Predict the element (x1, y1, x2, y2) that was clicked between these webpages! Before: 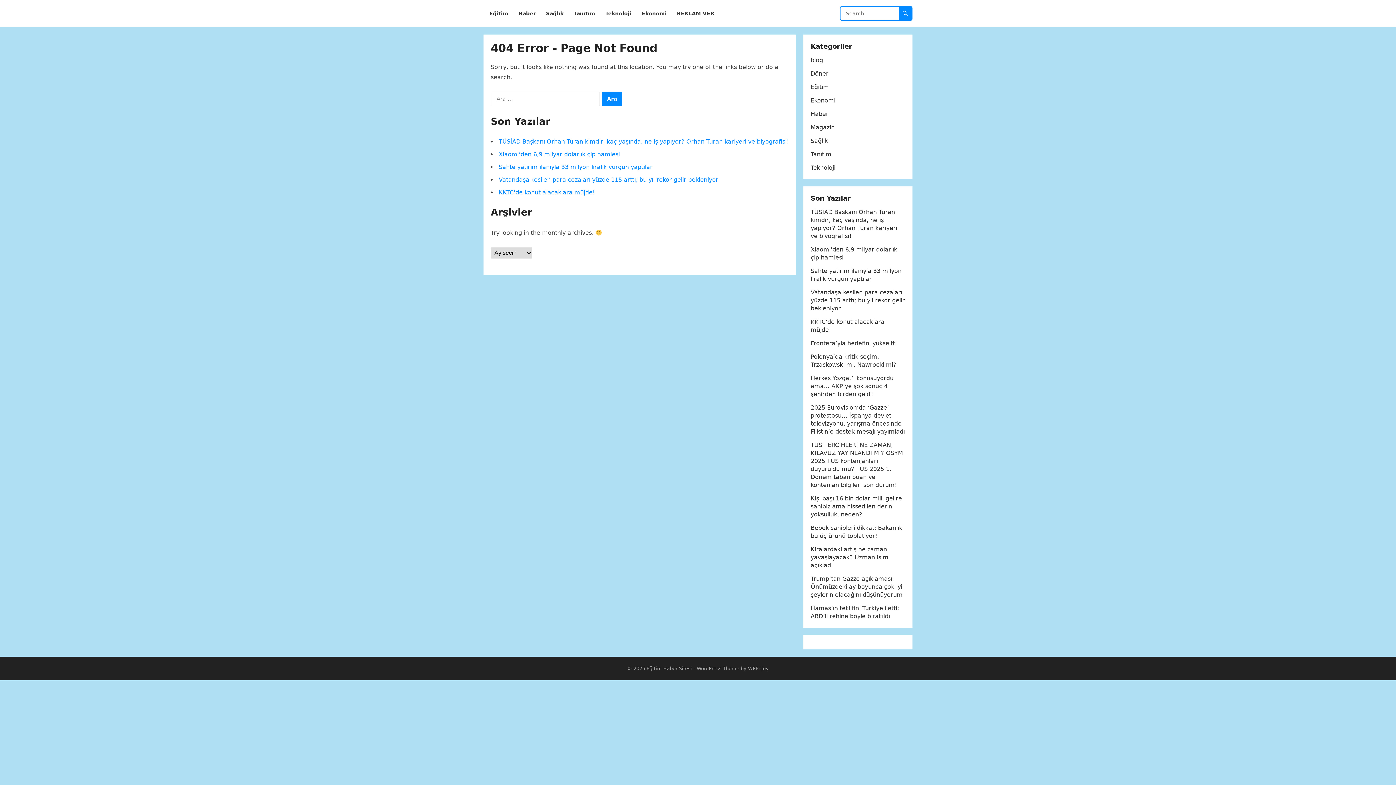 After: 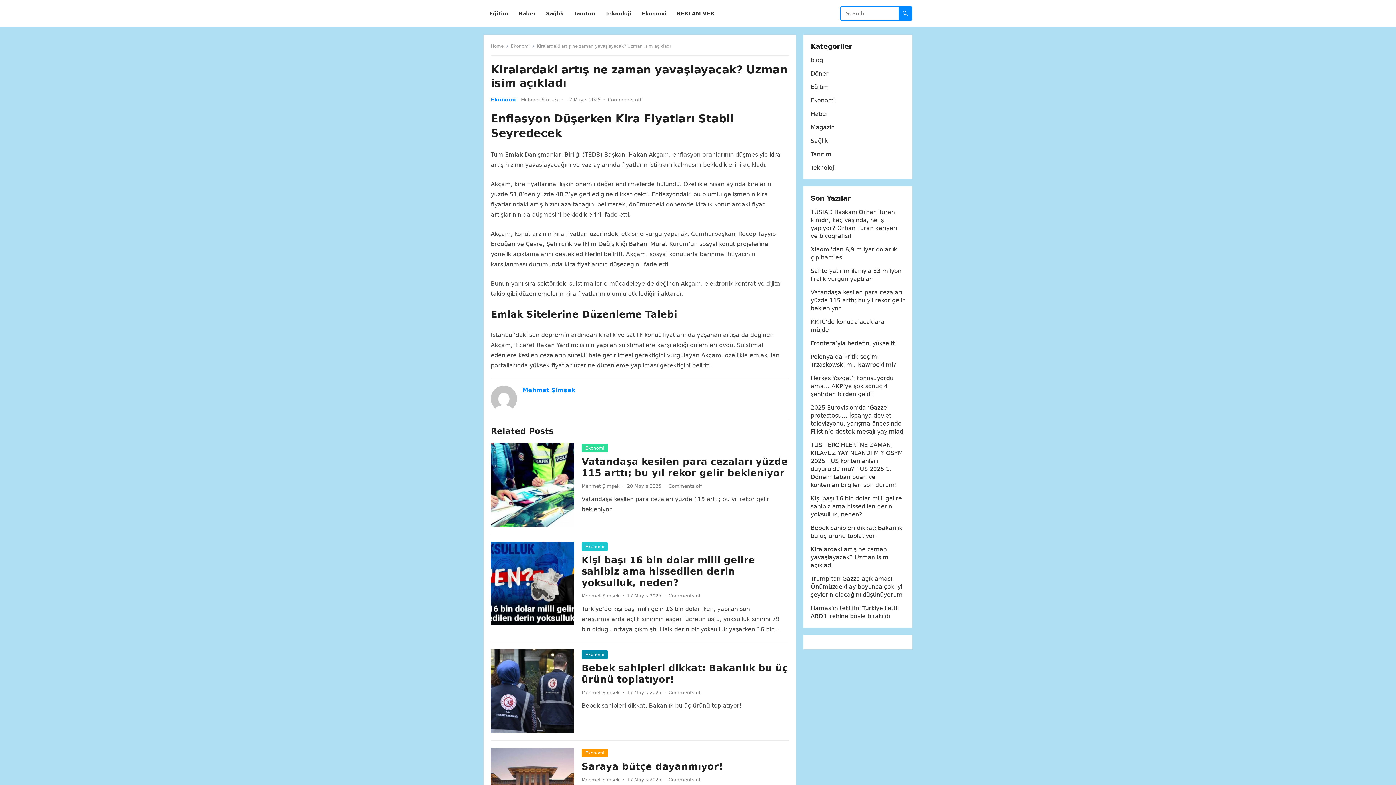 Action: label: Kiralardaki artış ne zaman yavaşlayacak? Uzman isim açıkladı bbox: (810, 546, 888, 569)